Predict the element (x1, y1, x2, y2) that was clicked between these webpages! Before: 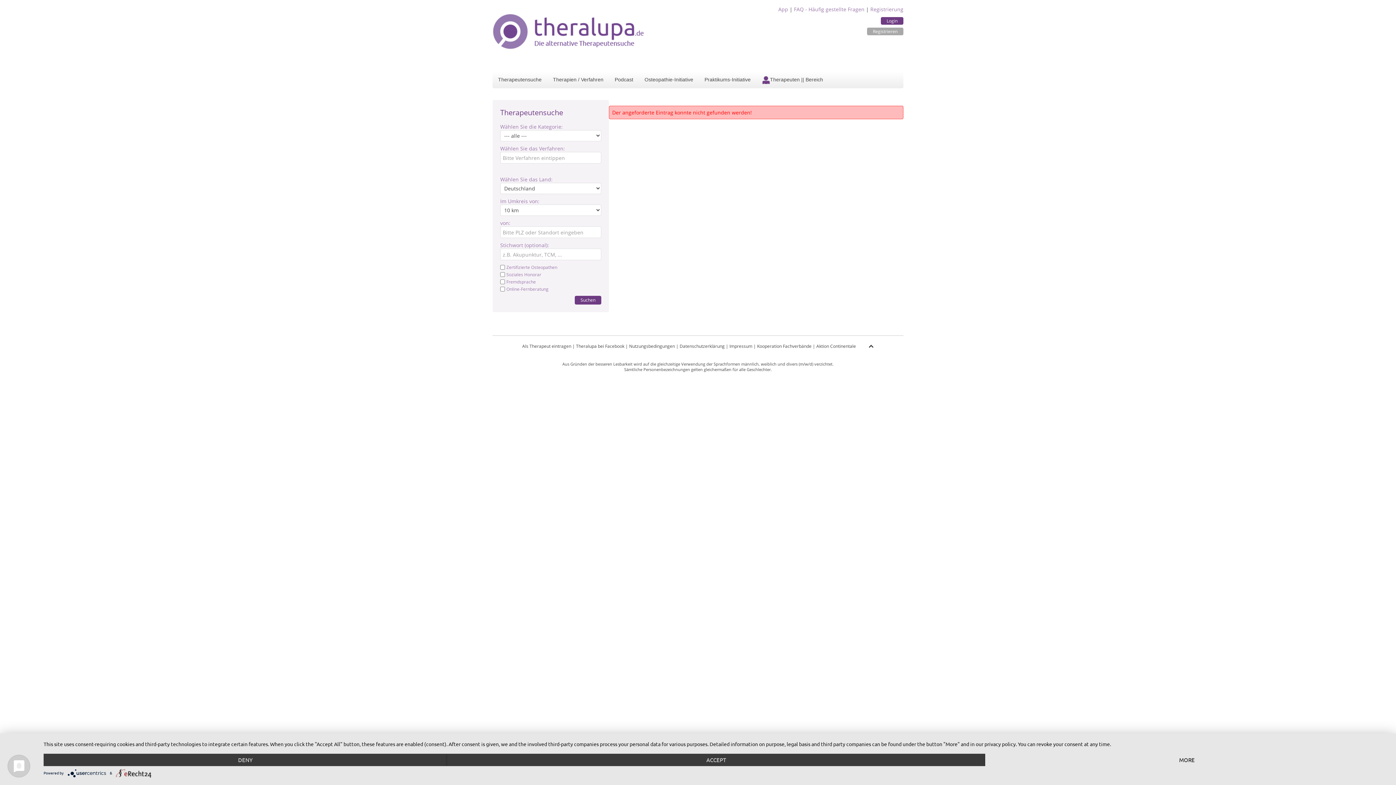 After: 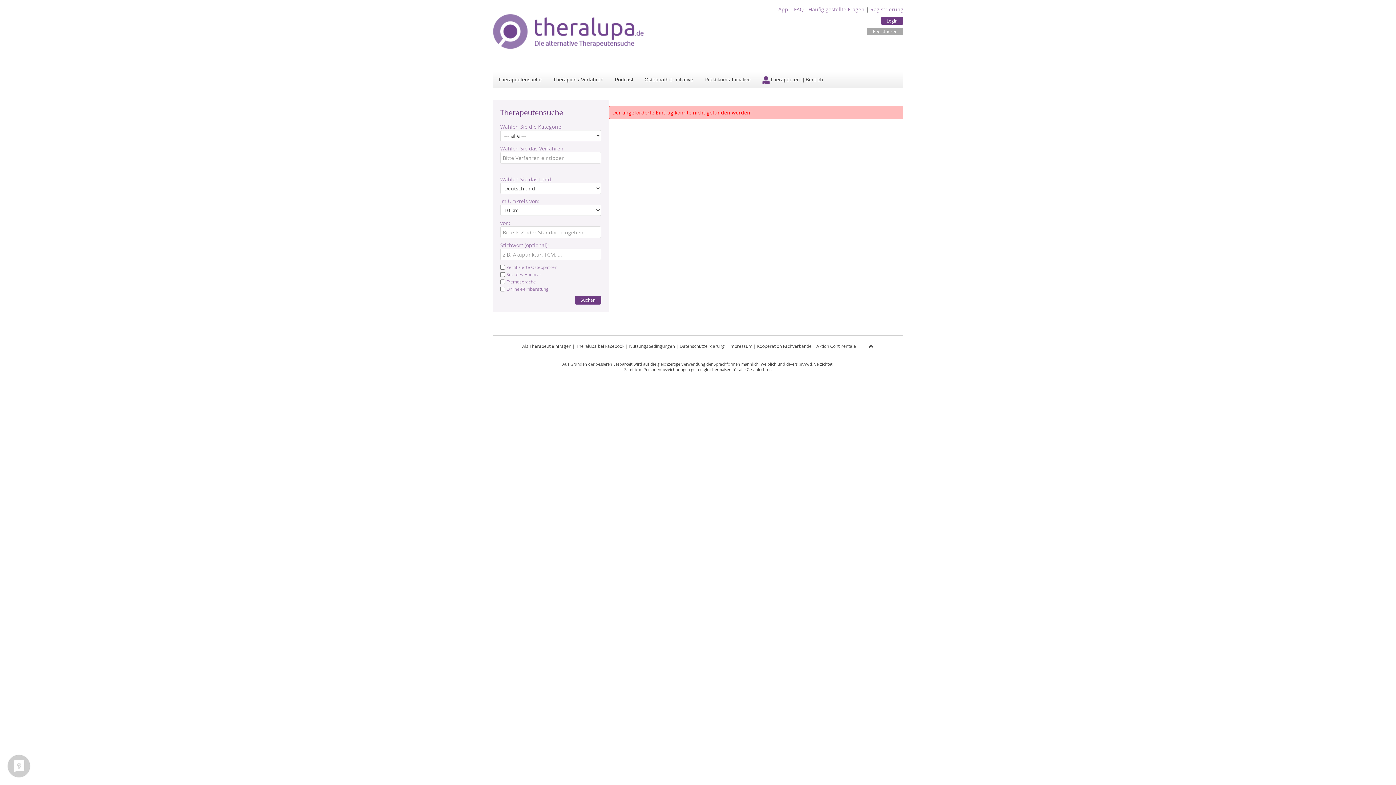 Action: bbox: (447, 754, 985, 766) label: ACCEPT